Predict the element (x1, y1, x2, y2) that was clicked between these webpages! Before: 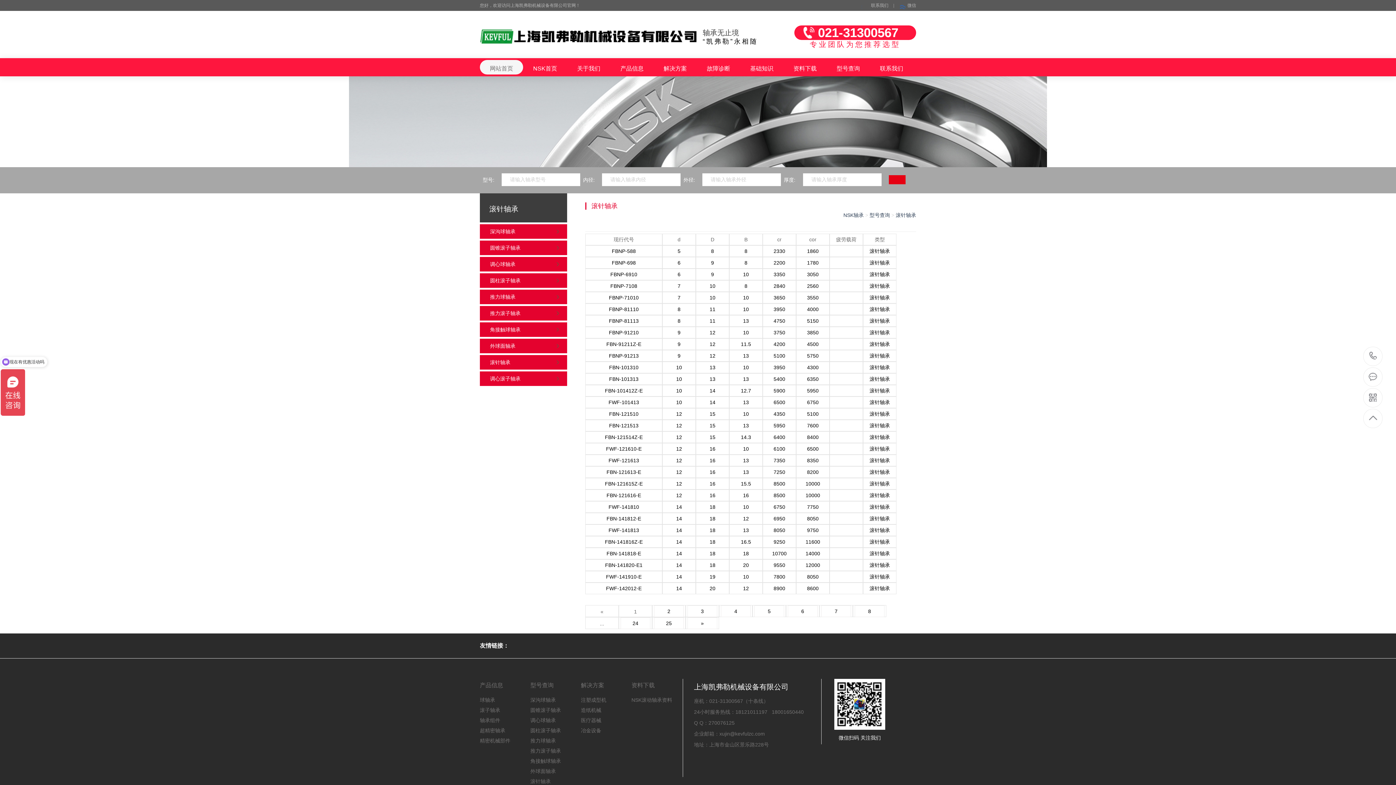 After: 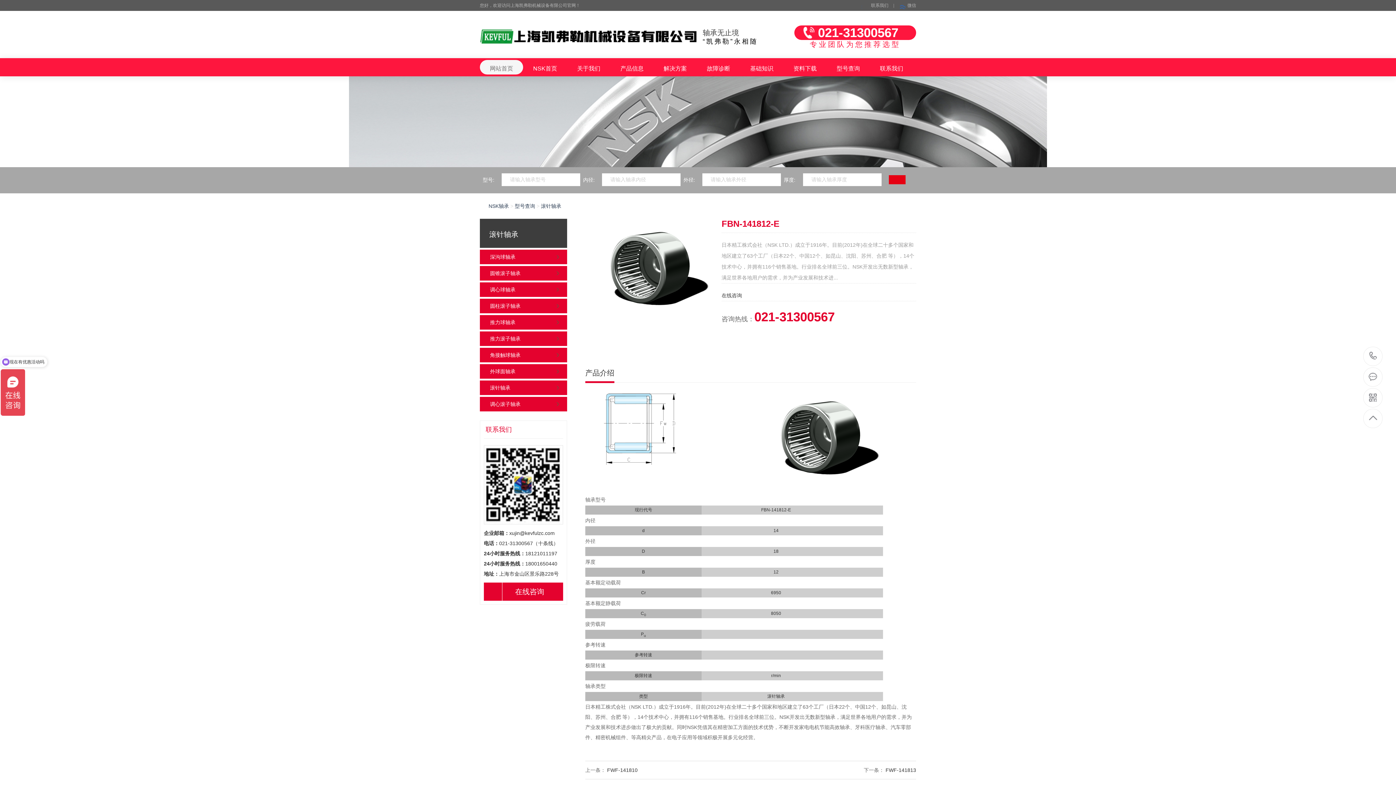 Action: bbox: (696, 513, 729, 524) label: 18